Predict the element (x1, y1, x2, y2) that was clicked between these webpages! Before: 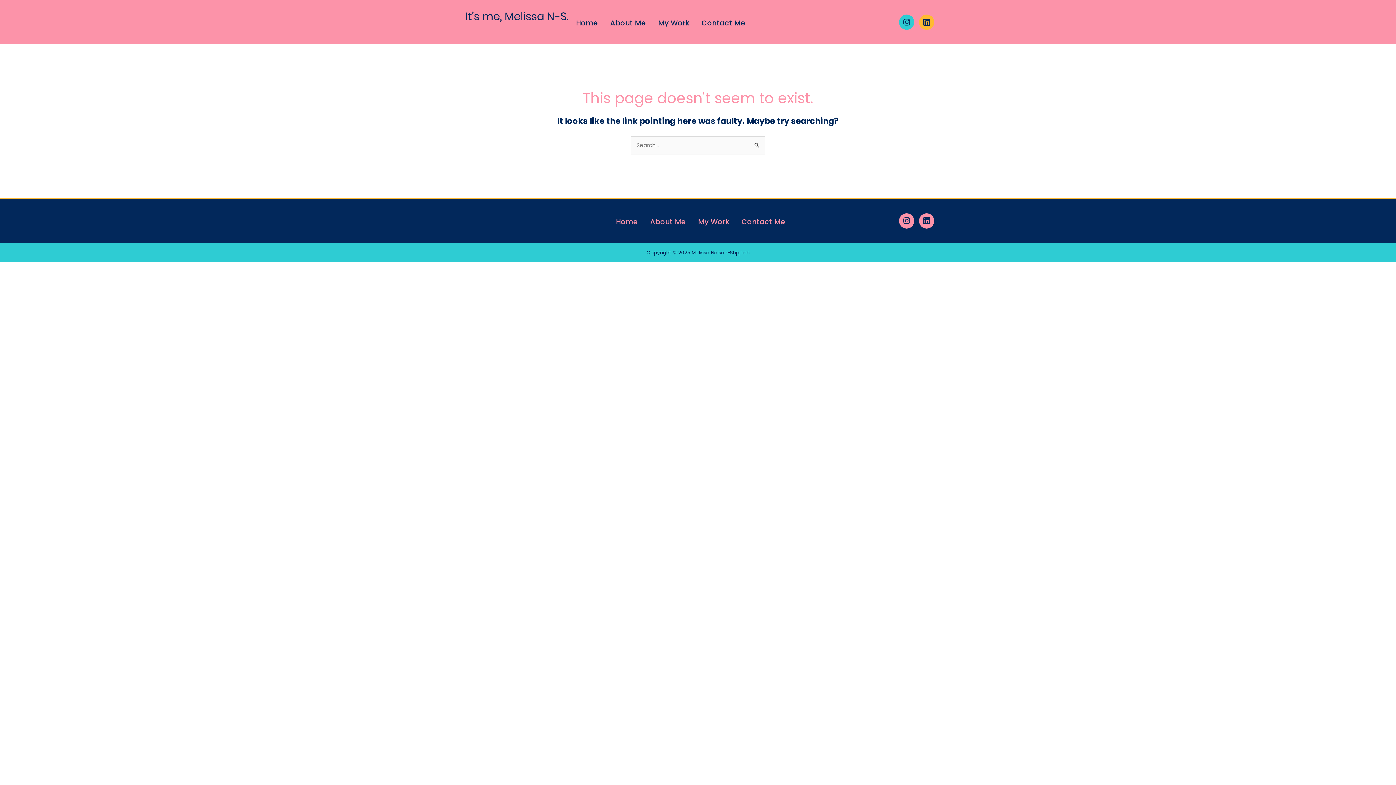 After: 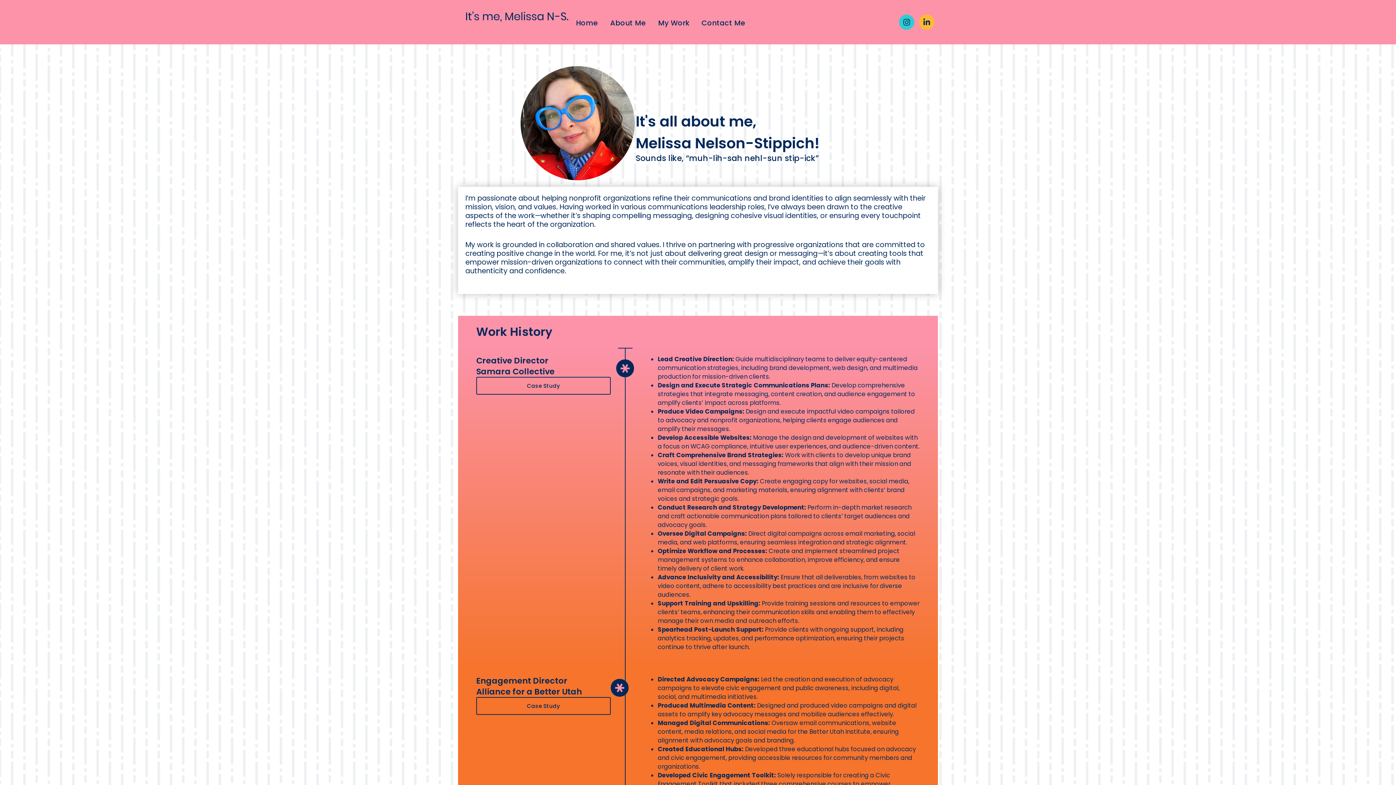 Action: label: About Me bbox: (610, 13, 645, 33)